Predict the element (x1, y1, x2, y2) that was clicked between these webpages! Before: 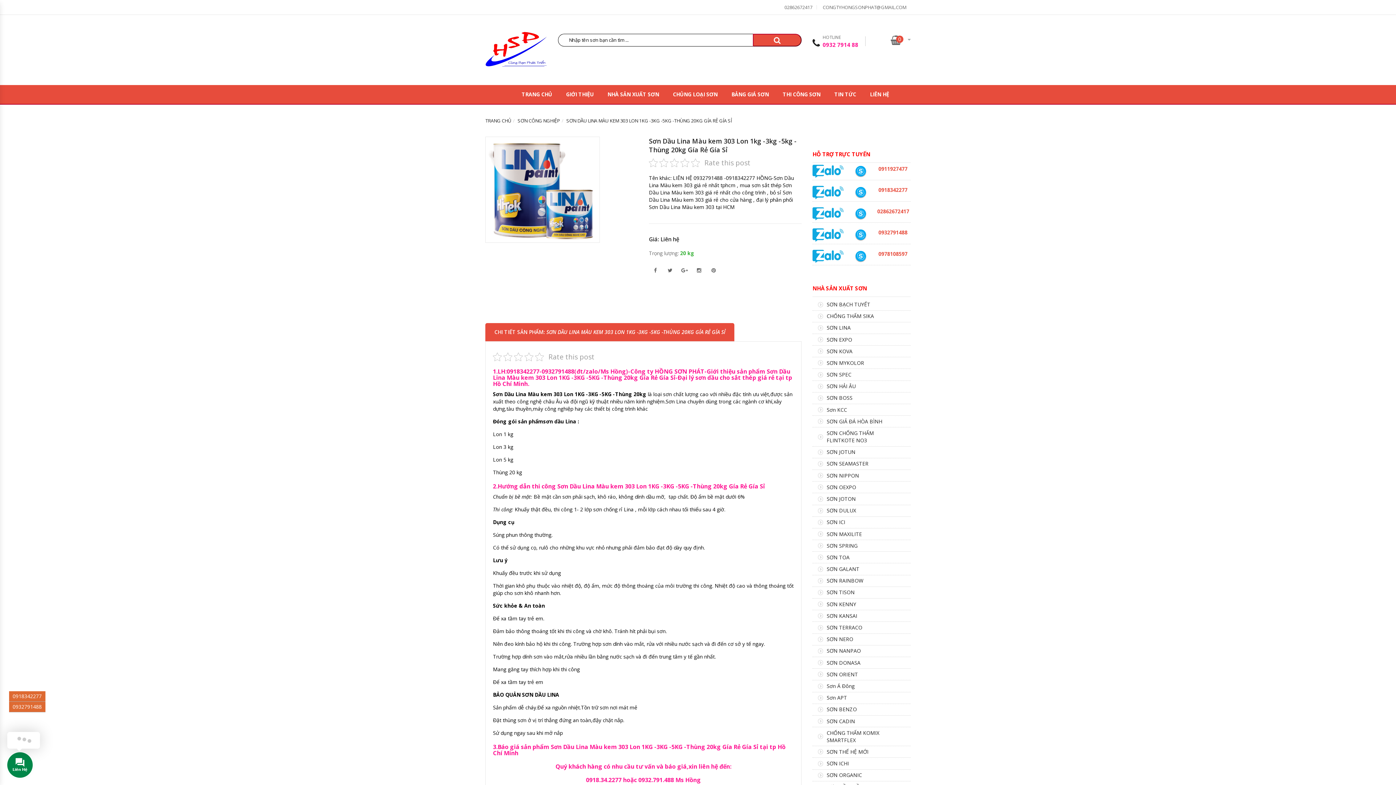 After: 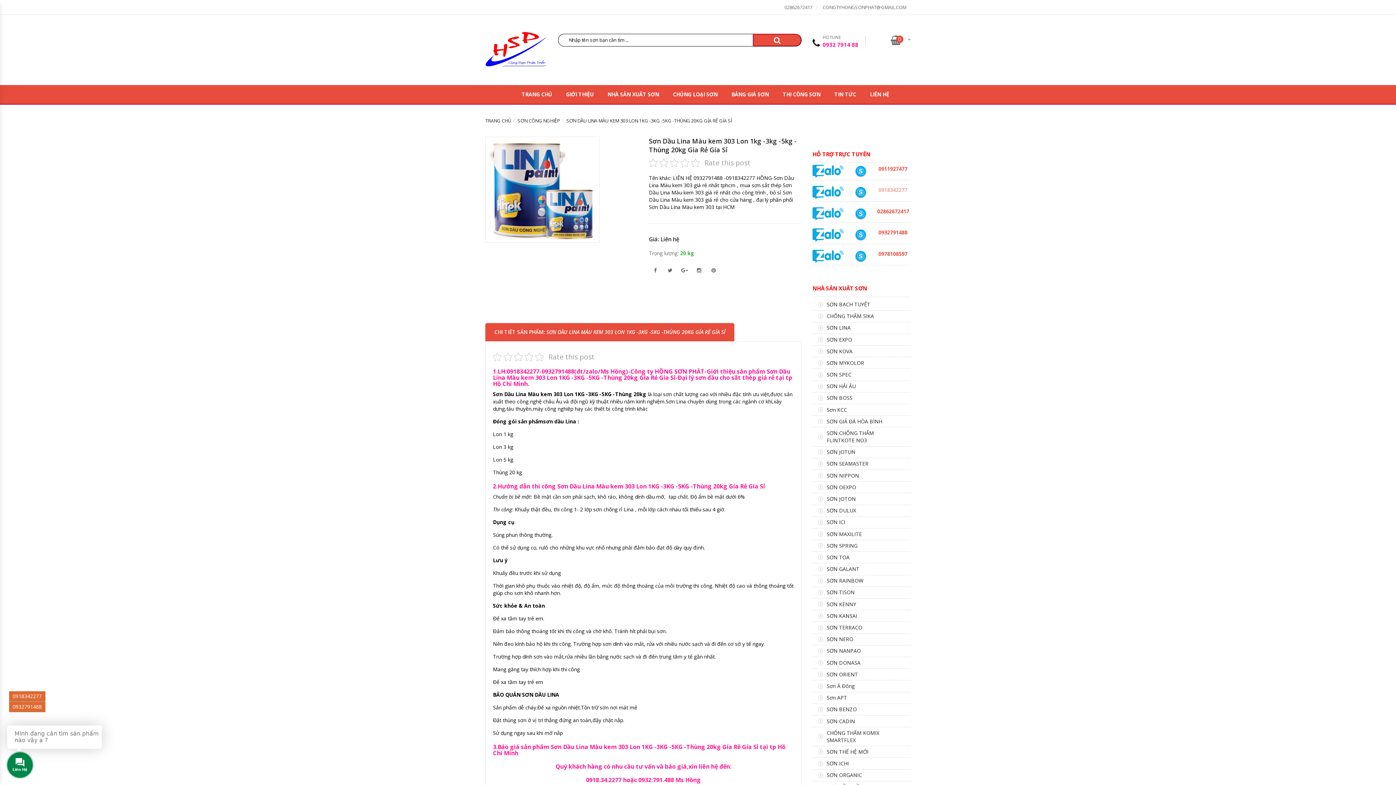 Action: bbox: (877, 185, 908, 194) label: 0918342277